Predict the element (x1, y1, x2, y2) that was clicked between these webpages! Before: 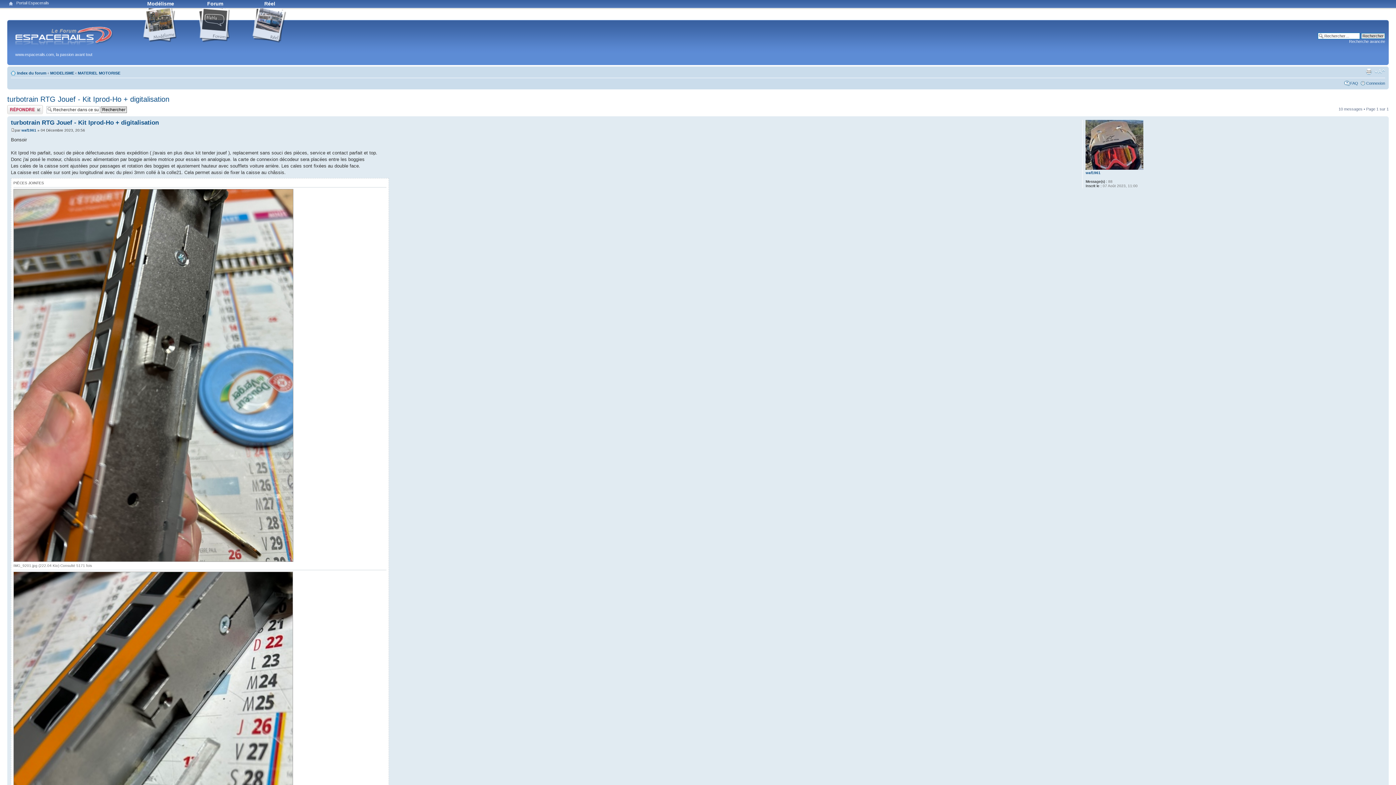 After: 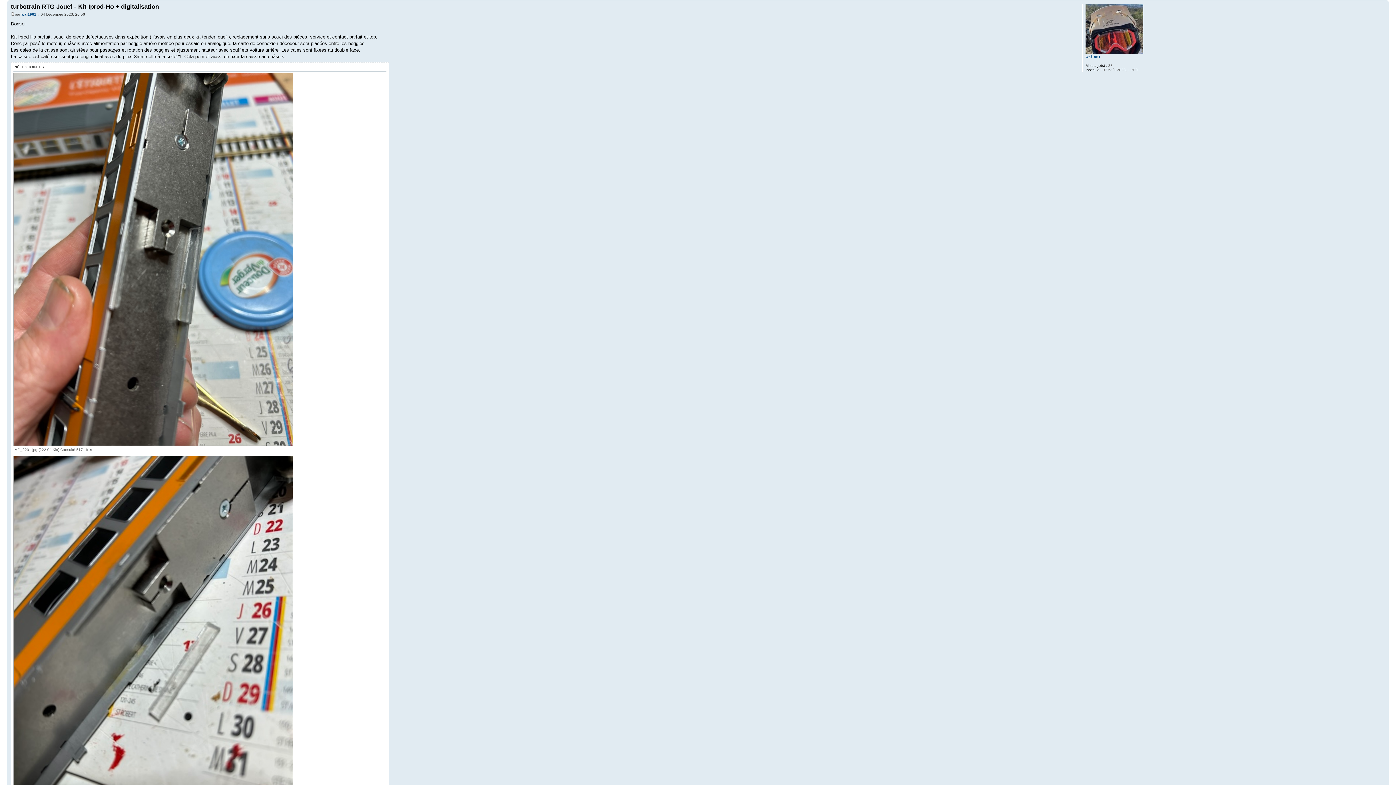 Action: label: turbotrain RTG Jouef - Kit Iprod-Ho + digitalisation bbox: (10, 119, 158, 126)